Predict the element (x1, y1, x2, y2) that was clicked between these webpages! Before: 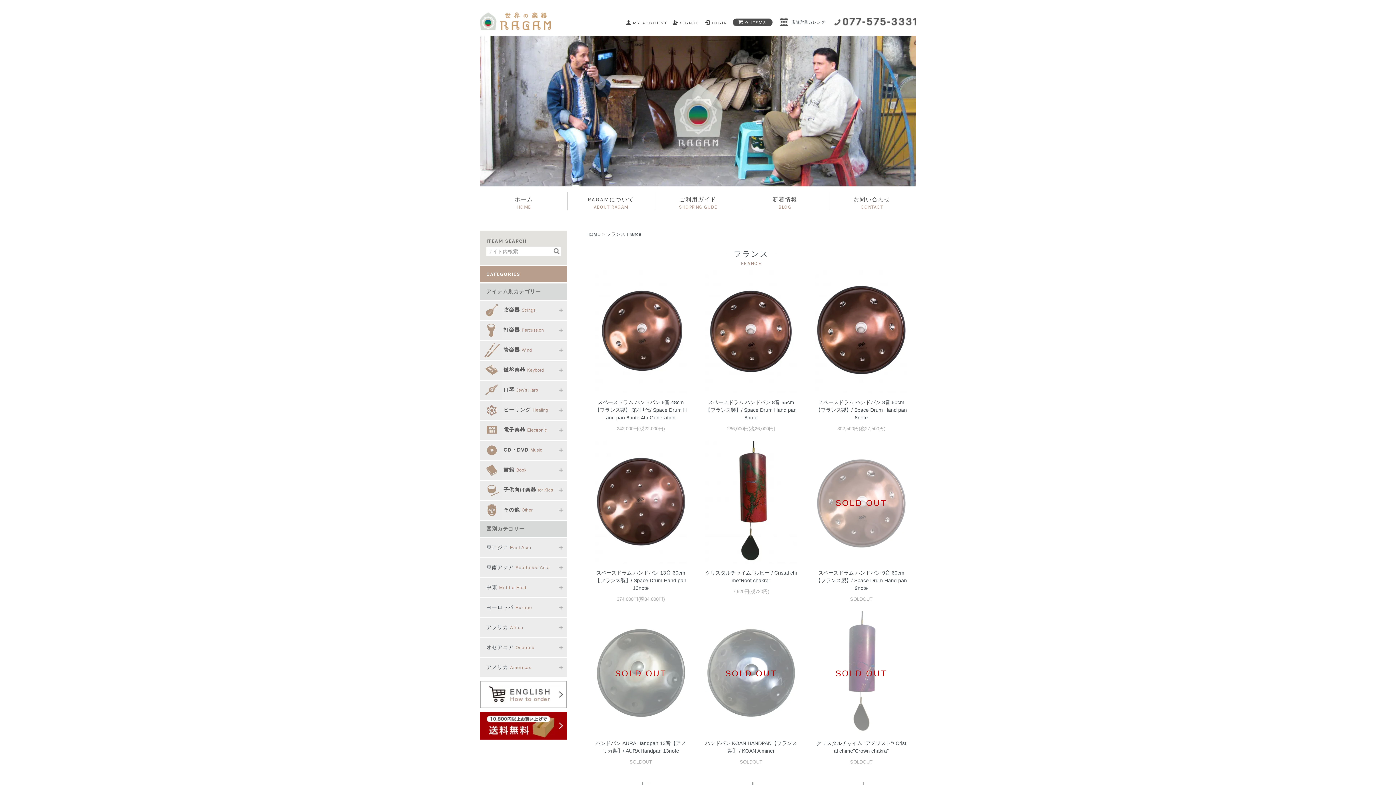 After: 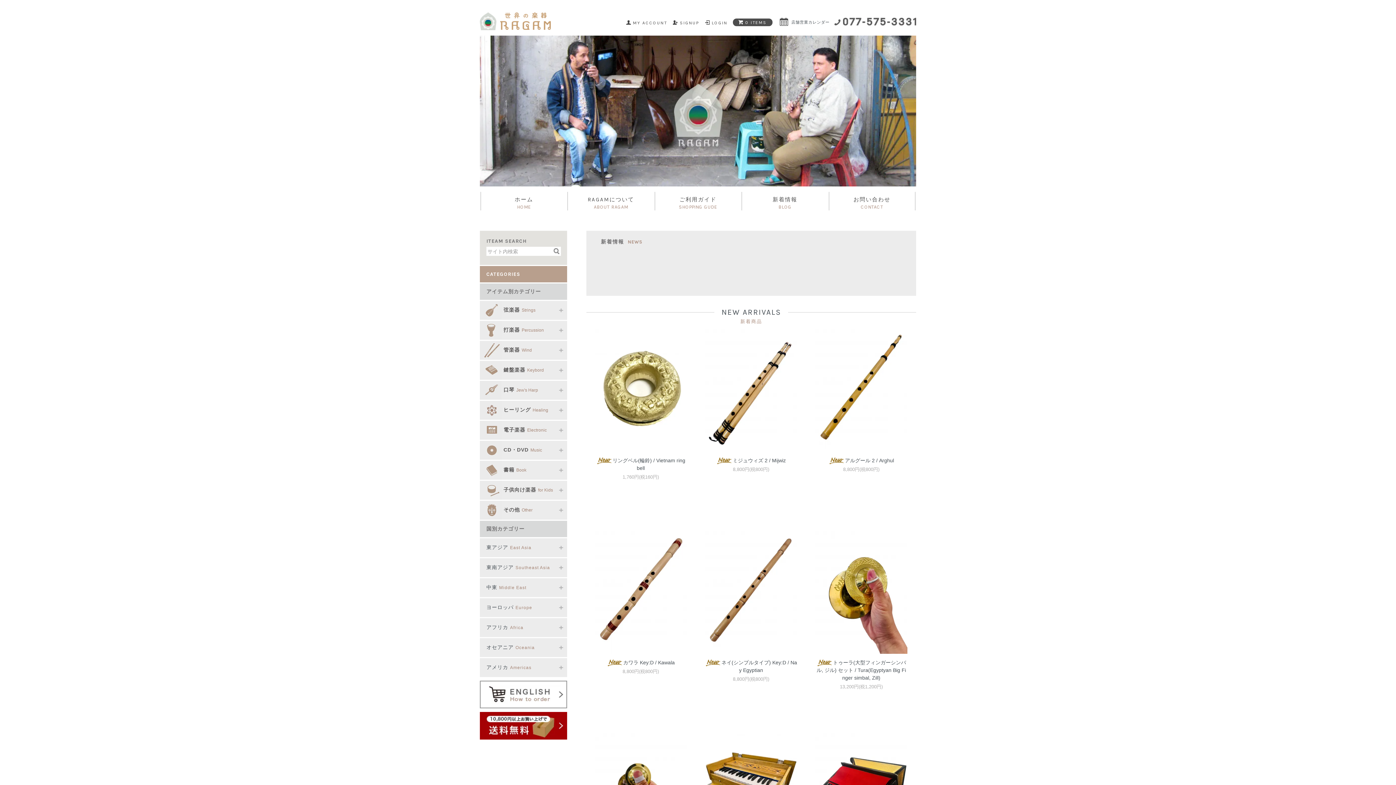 Action: label: HOME bbox: (586, 231, 600, 237)